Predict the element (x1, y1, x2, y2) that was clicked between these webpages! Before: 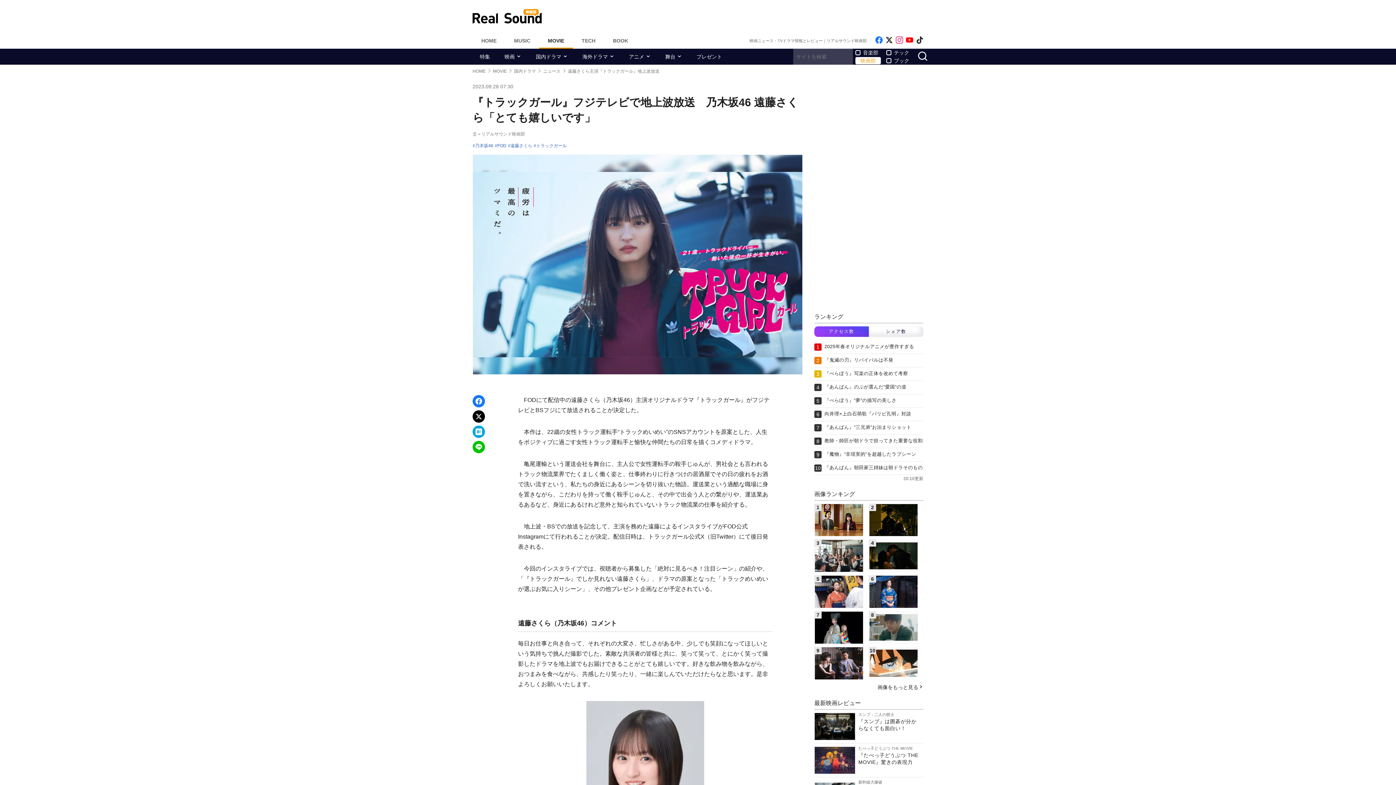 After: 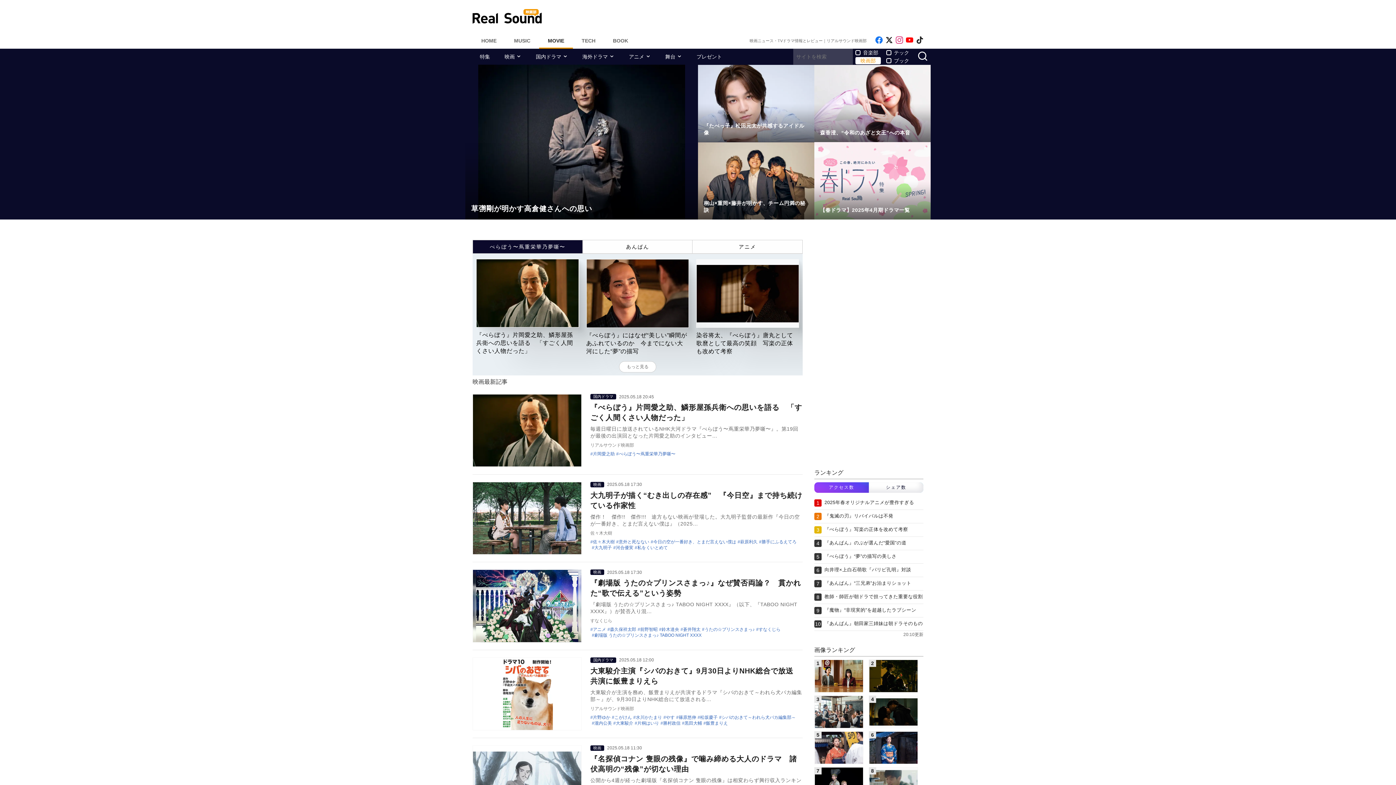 Action: bbox: (539, 32, 573, 48) label: MOVIE